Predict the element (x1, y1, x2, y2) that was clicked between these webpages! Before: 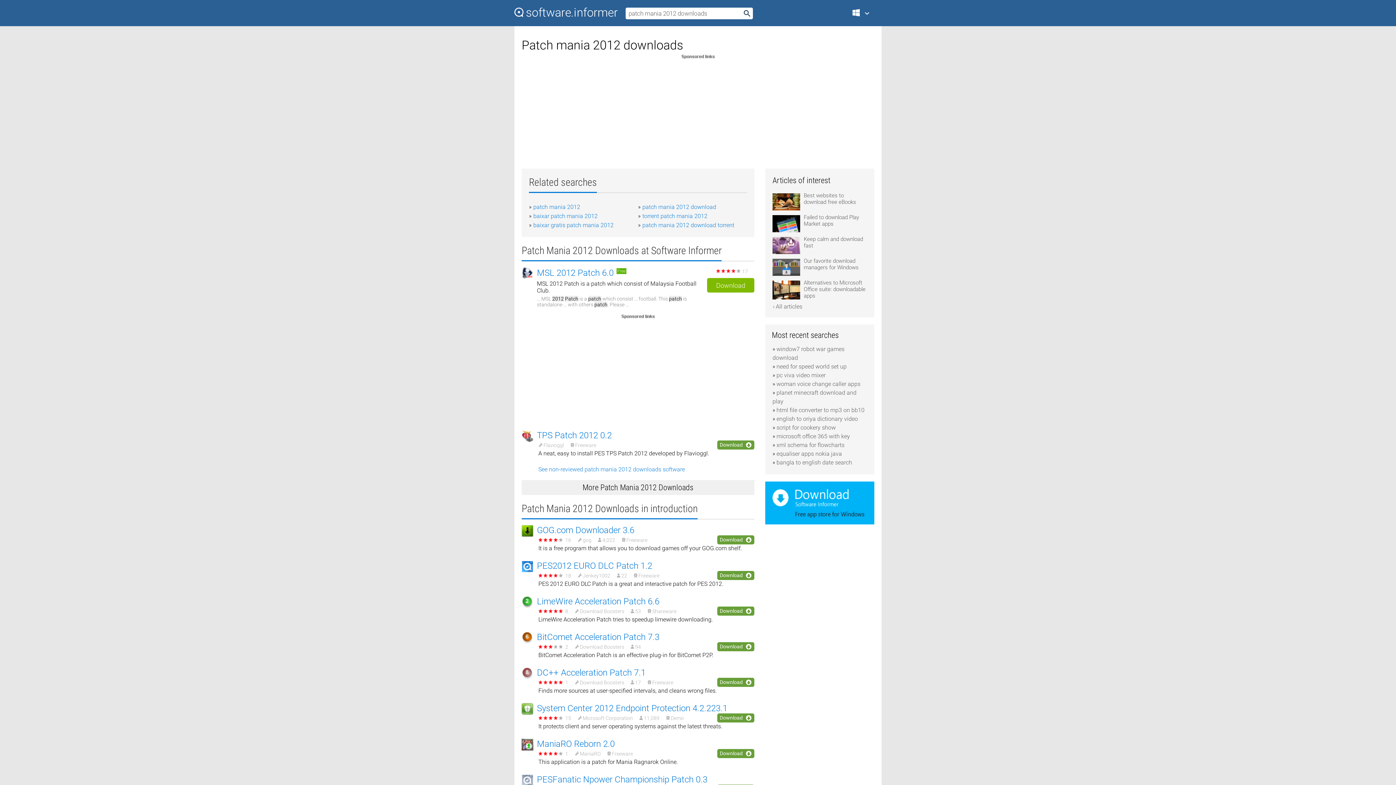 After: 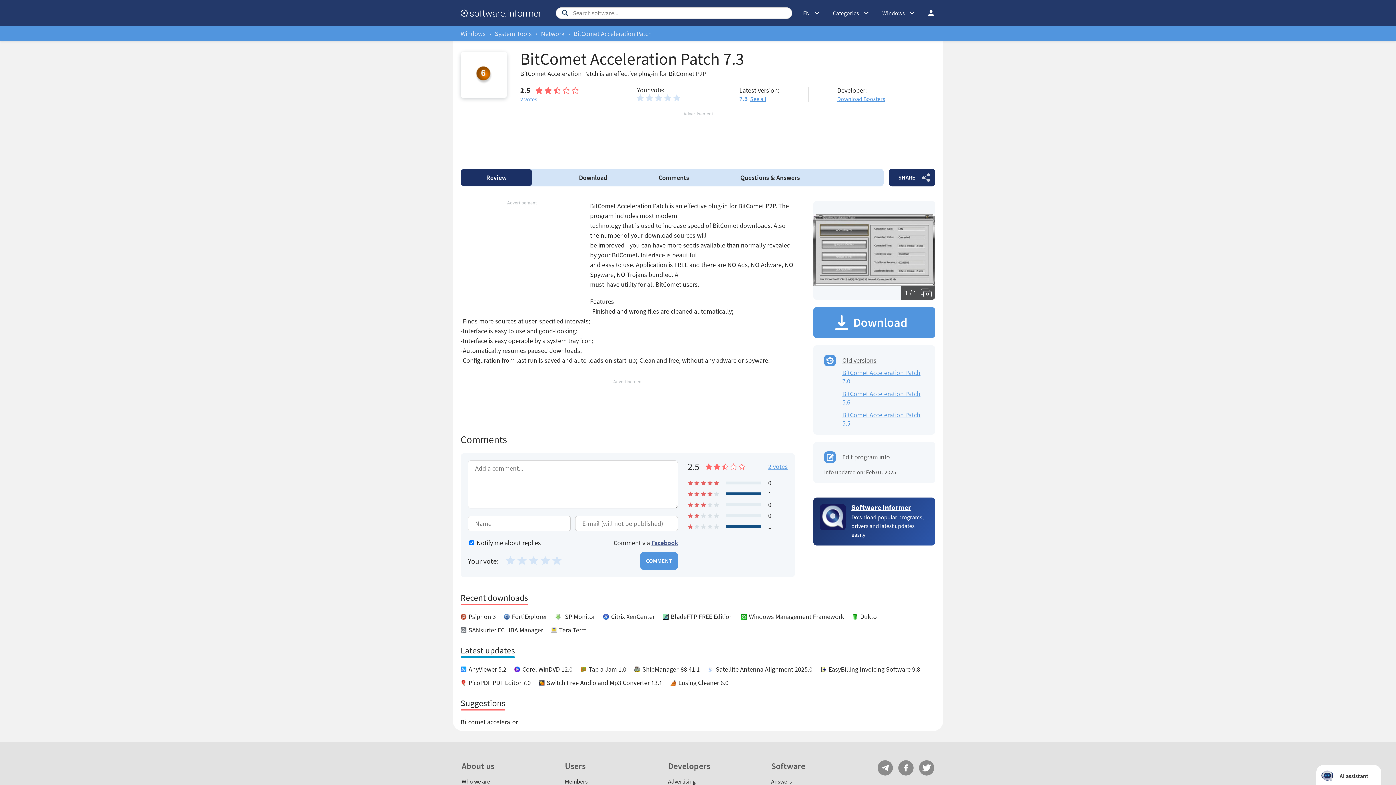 Action: bbox: (537, 632, 659, 642) label: BitComet Acceleration Patch 7.3